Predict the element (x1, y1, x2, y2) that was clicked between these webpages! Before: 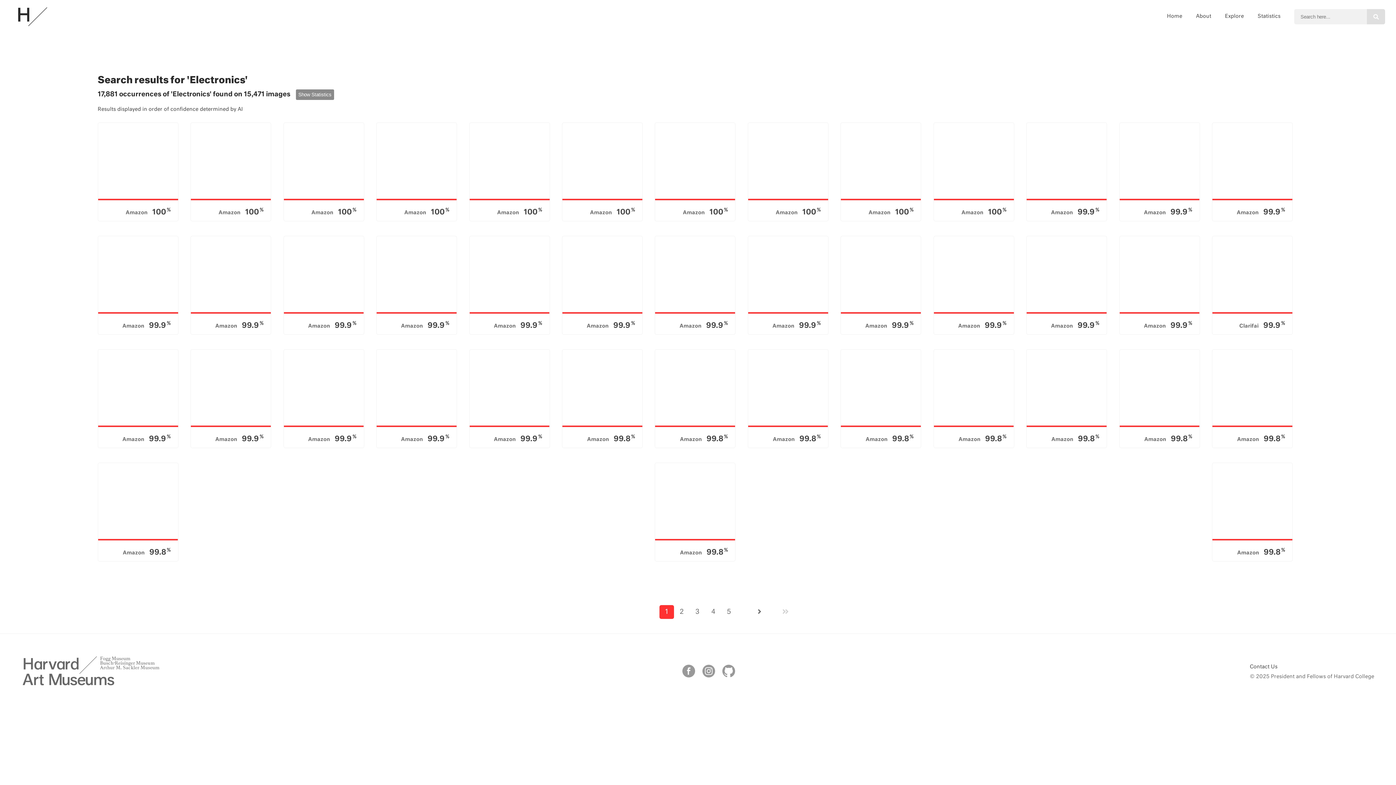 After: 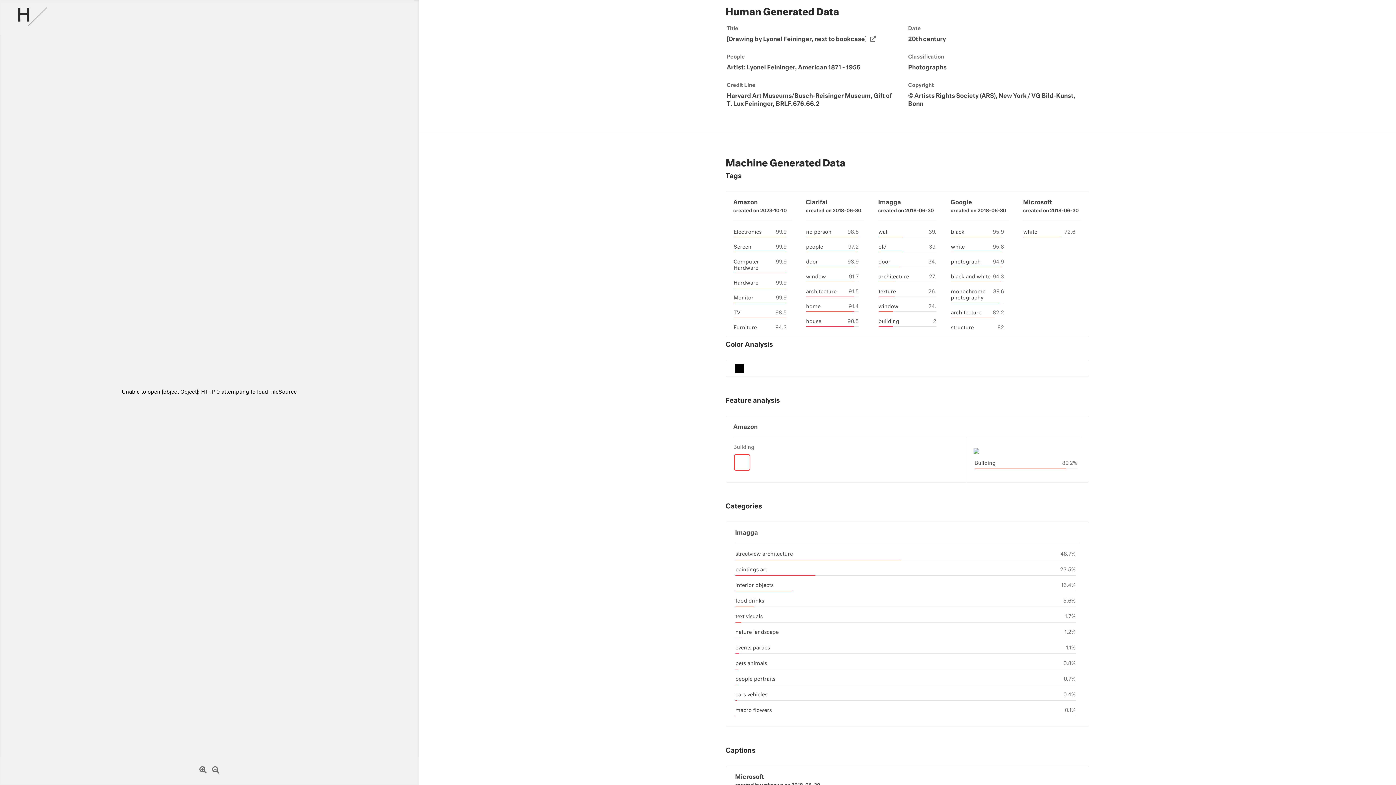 Action: label: Amazon 99.9%
[Drawing by Lyonel Feininger, next to bookcase]
Lyonel Feininger bbox: (1026, 122, 1112, 221)